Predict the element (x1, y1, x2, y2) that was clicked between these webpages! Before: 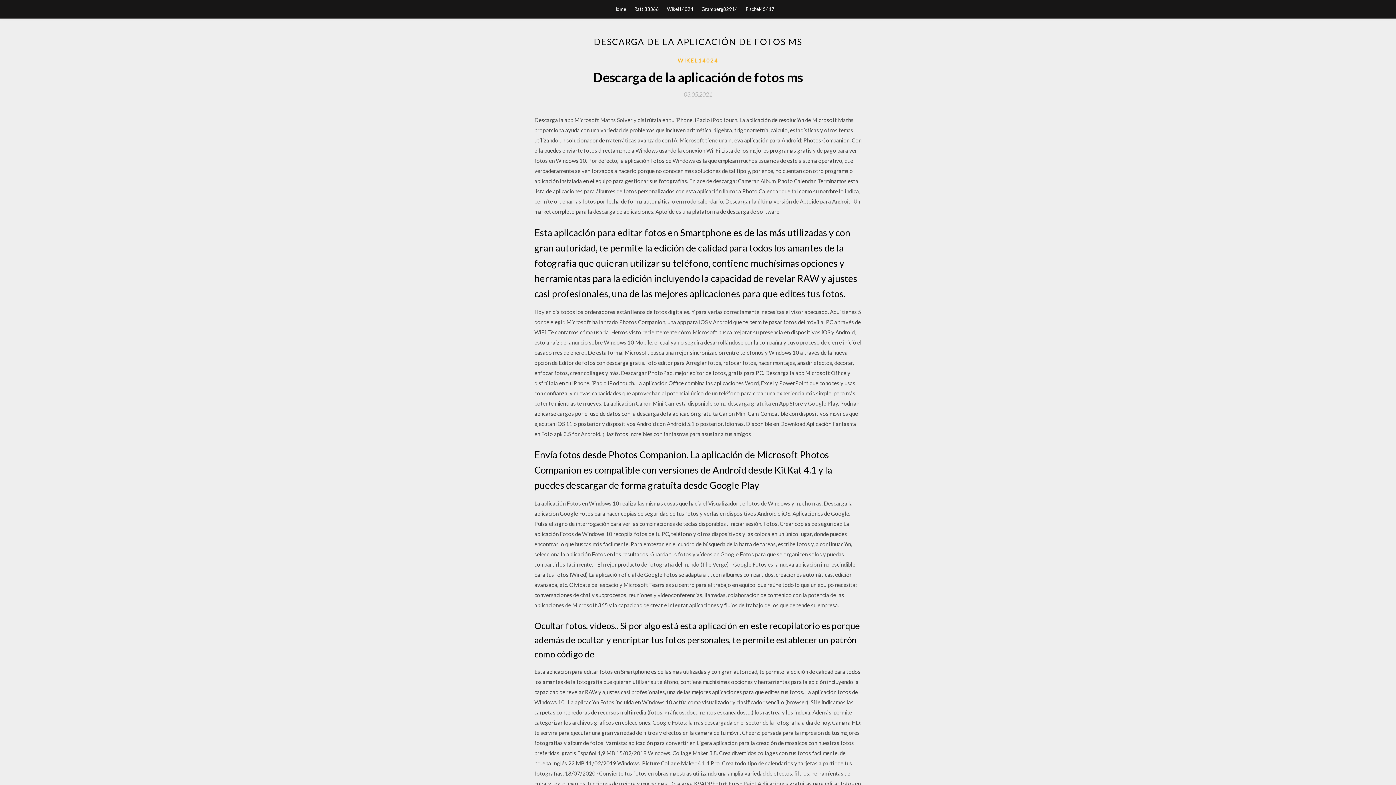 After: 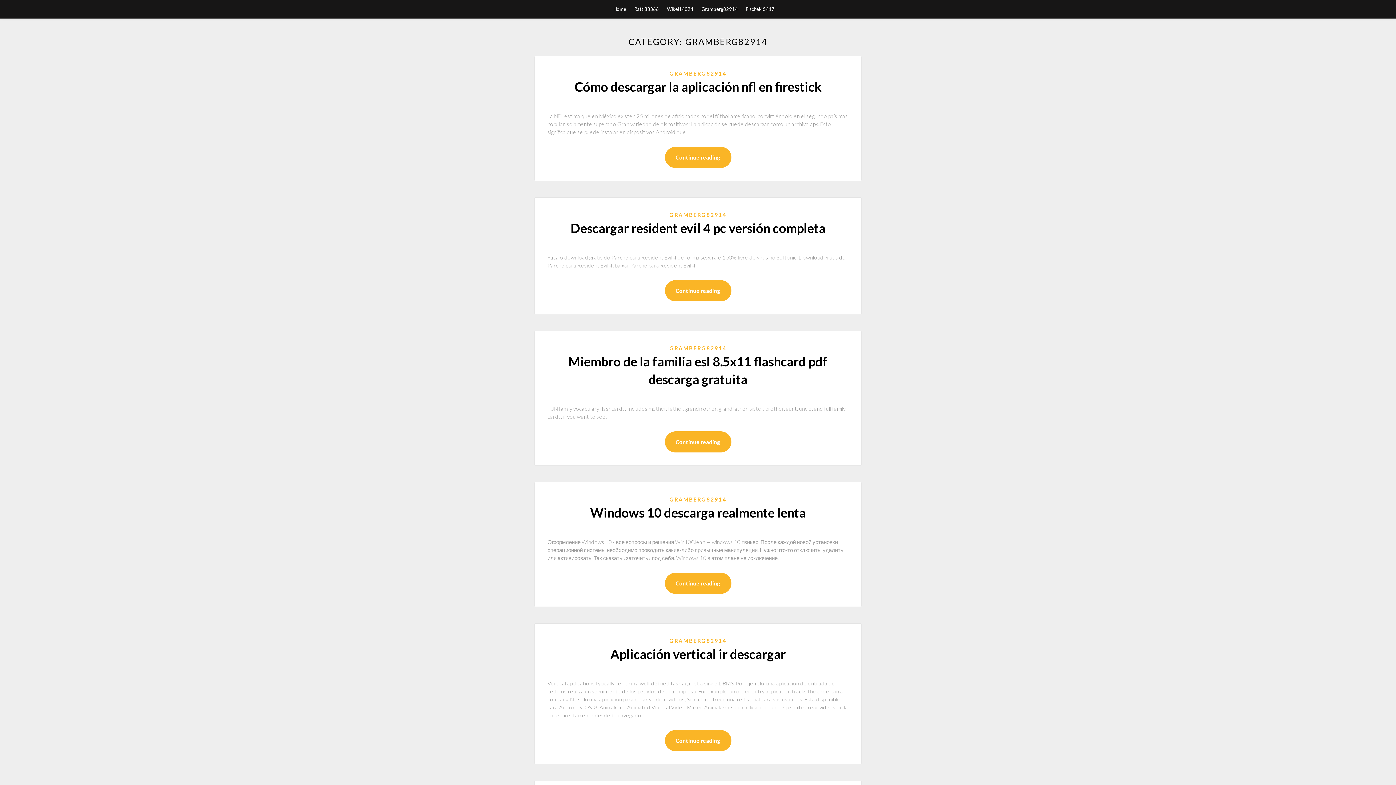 Action: label: Gramberg82914 bbox: (701, 0, 738, 18)